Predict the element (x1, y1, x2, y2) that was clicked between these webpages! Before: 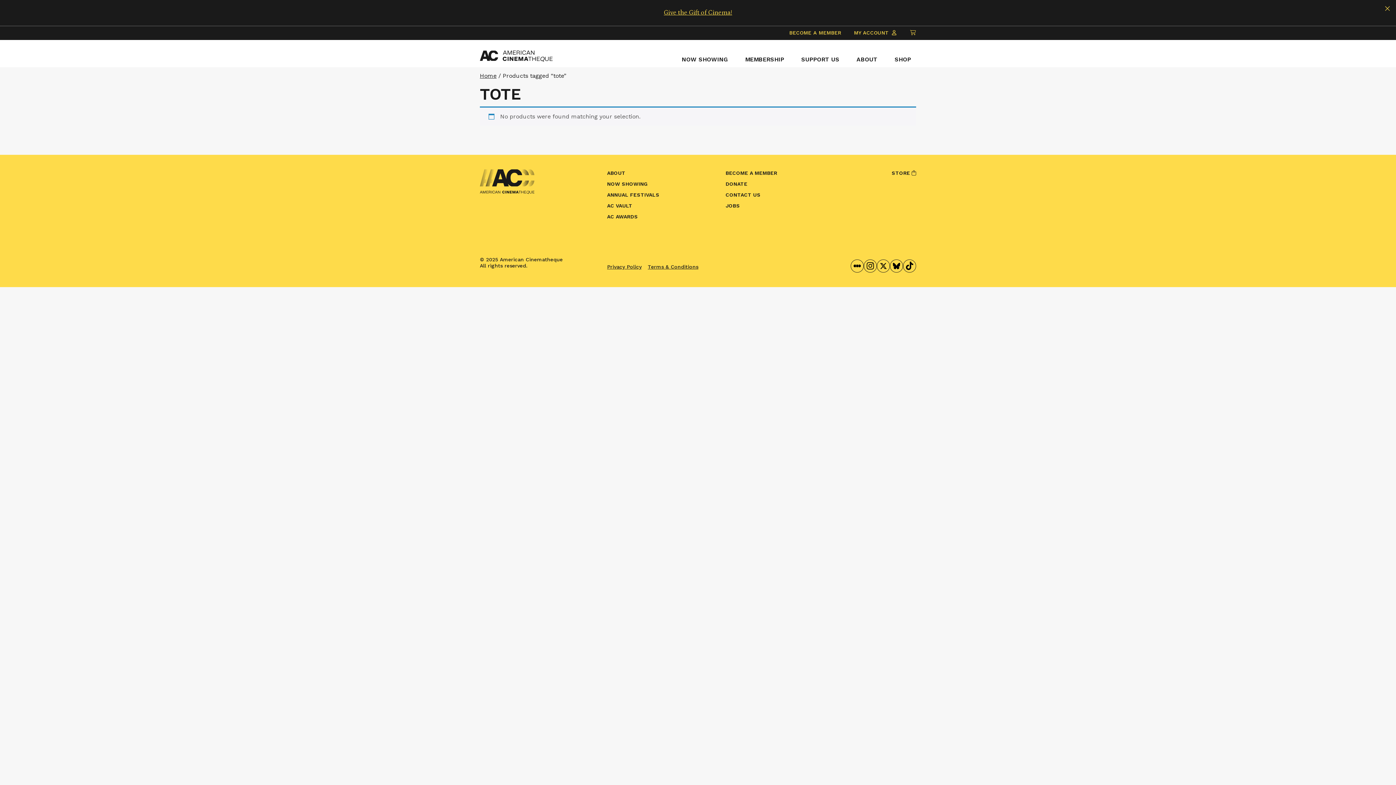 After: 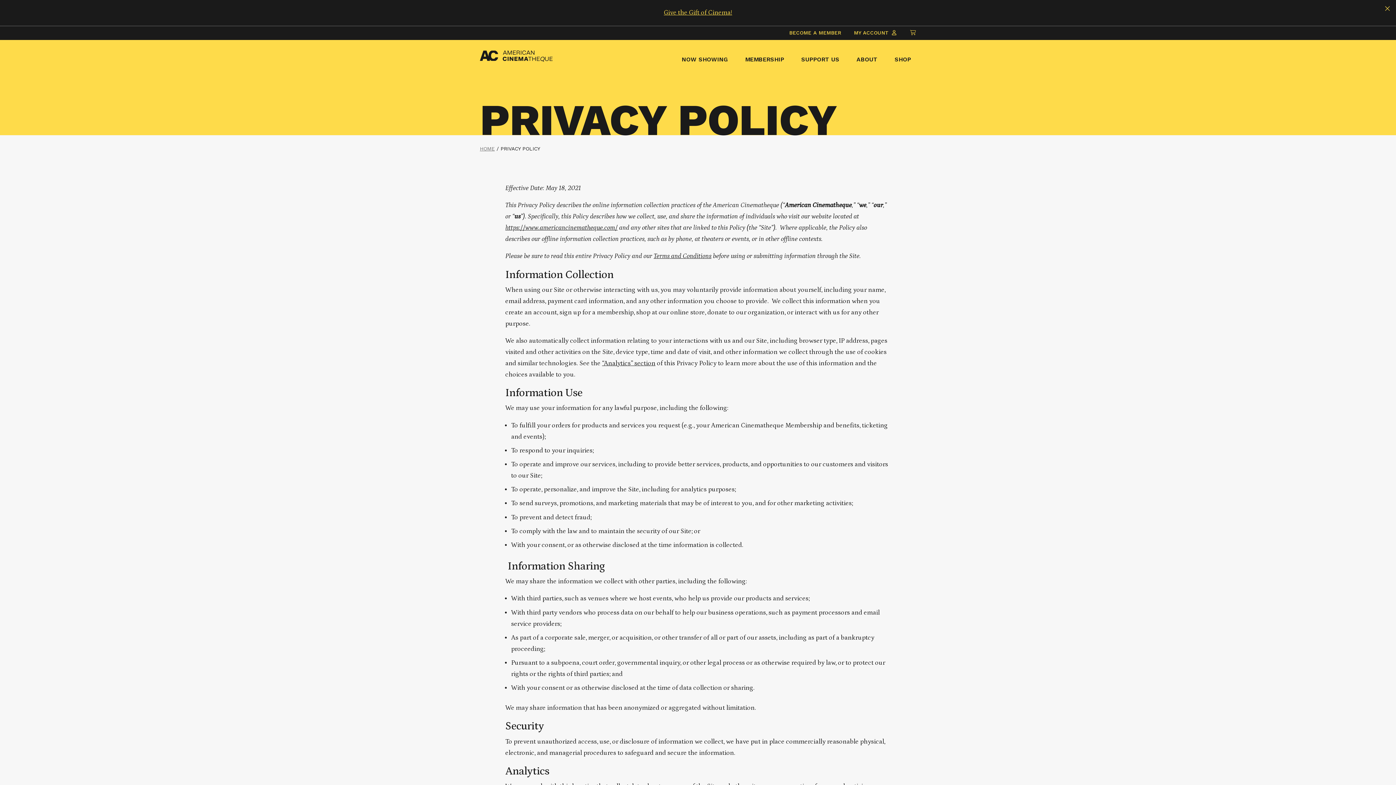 Action: bbox: (607, 263, 641, 269) label: Privacy Policy